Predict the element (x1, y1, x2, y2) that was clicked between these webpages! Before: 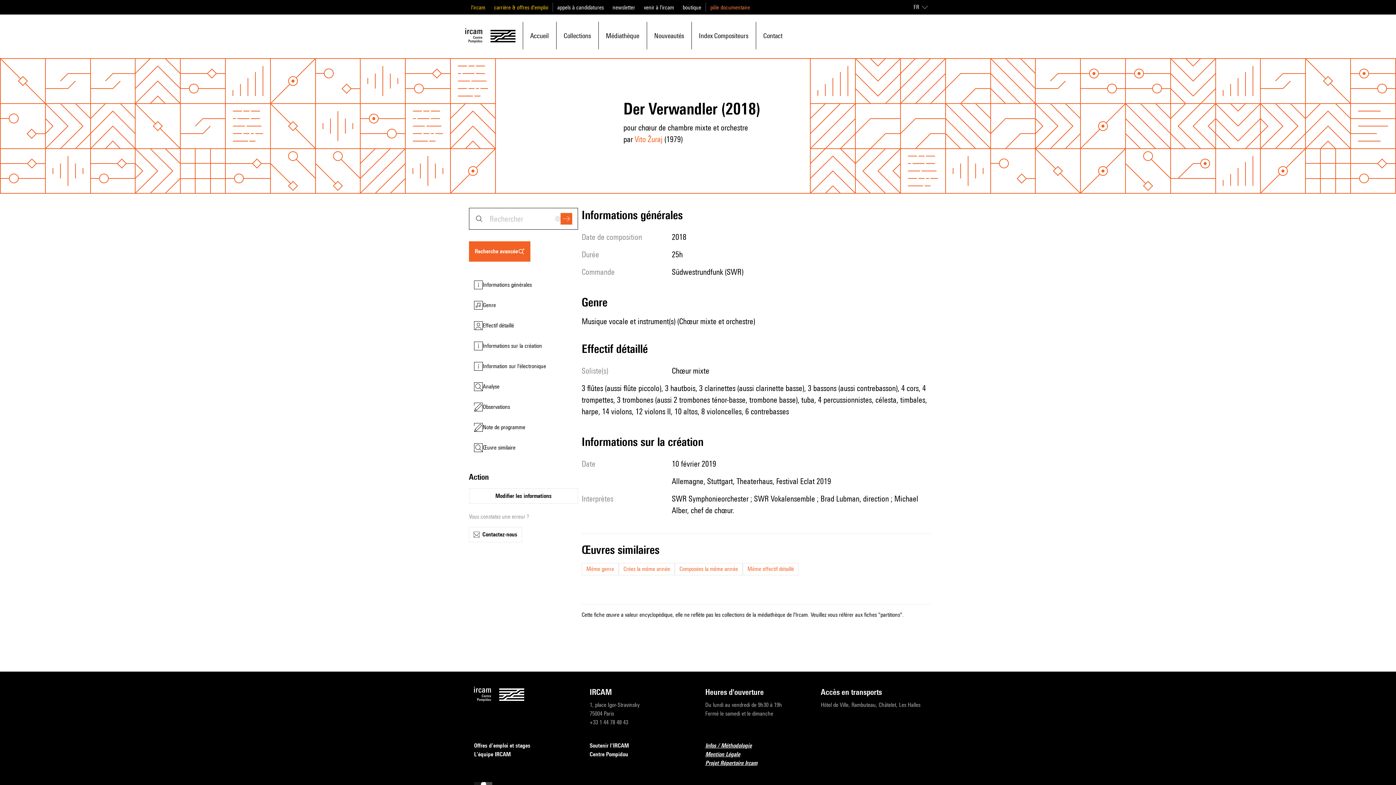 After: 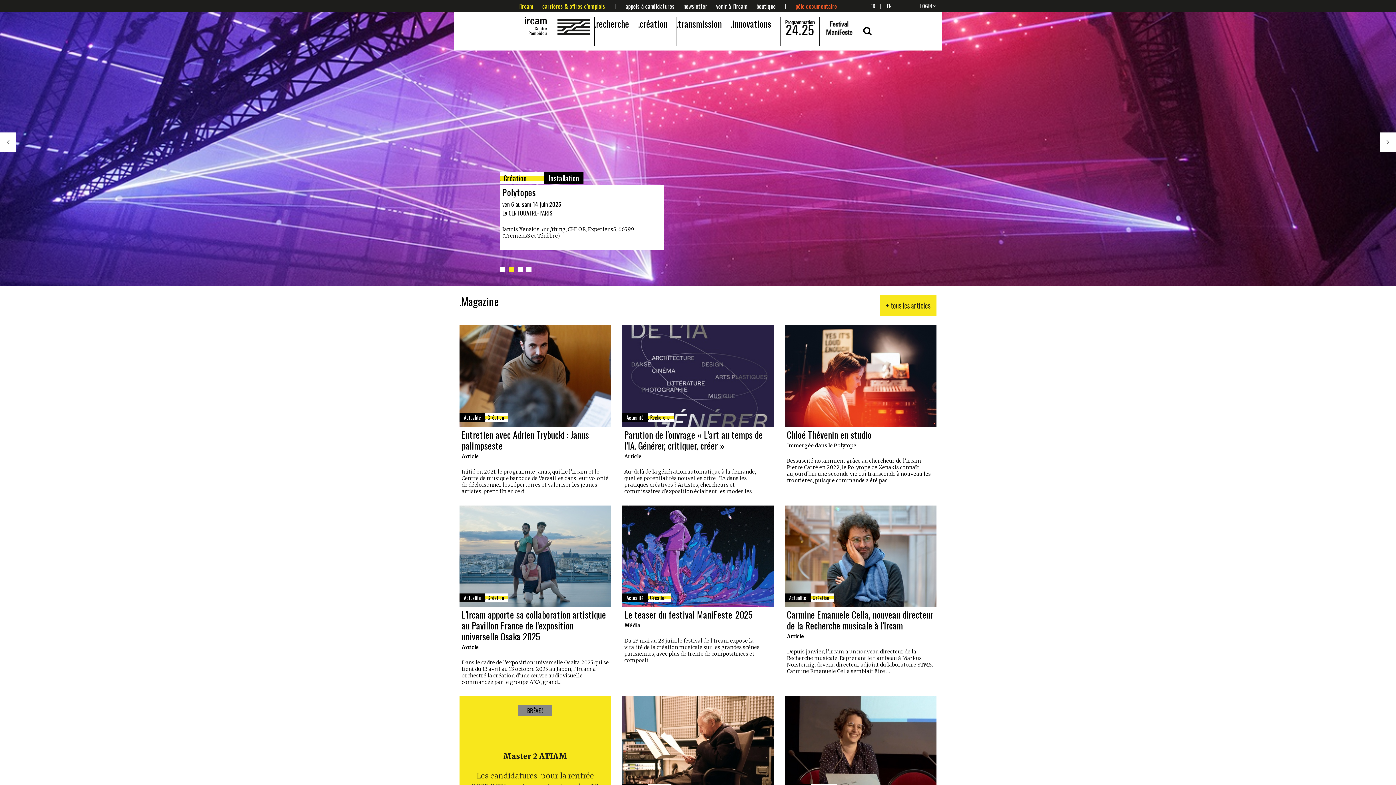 Action: label: l'ircam bbox: (471, 4, 485, 10)